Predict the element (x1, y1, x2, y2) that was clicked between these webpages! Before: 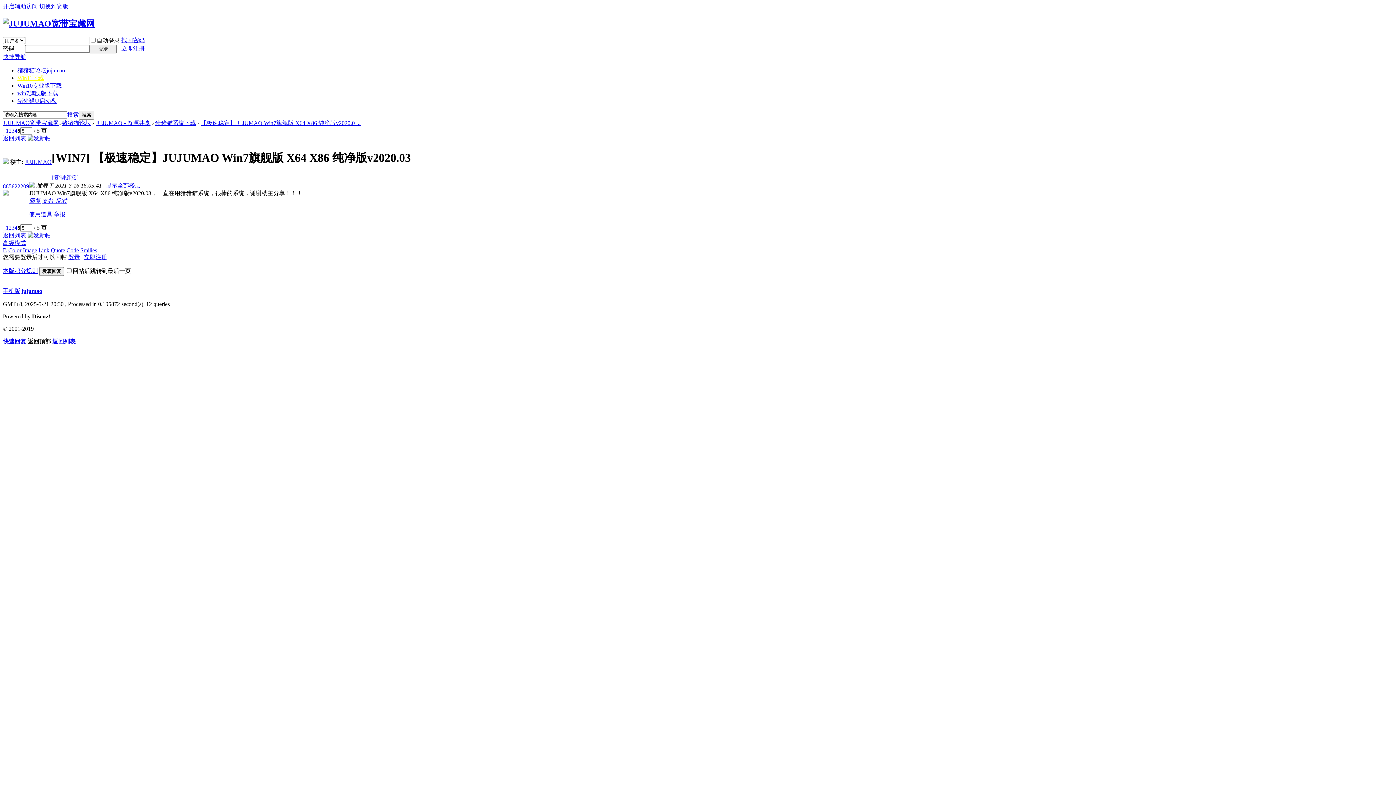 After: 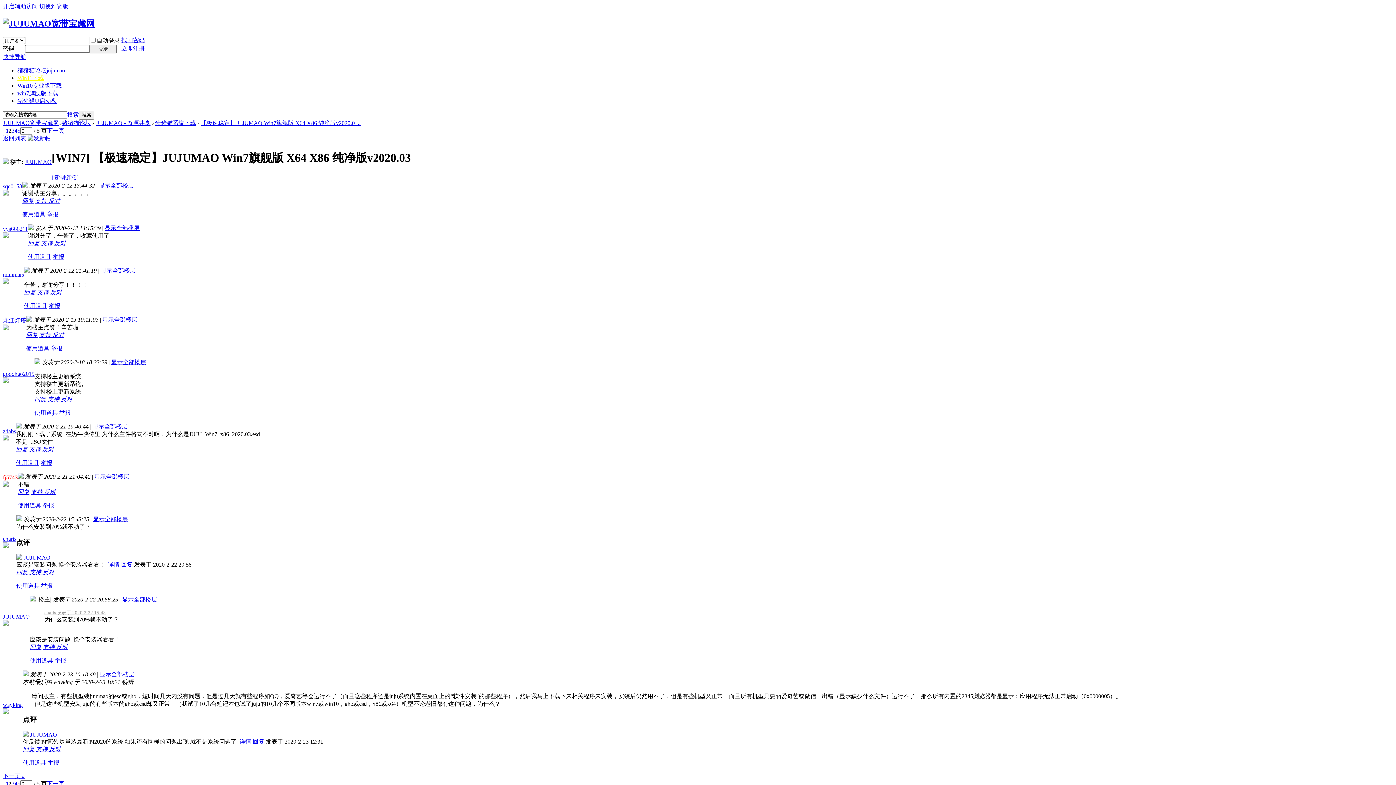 Action: label: 2 bbox: (8, 224, 11, 230)